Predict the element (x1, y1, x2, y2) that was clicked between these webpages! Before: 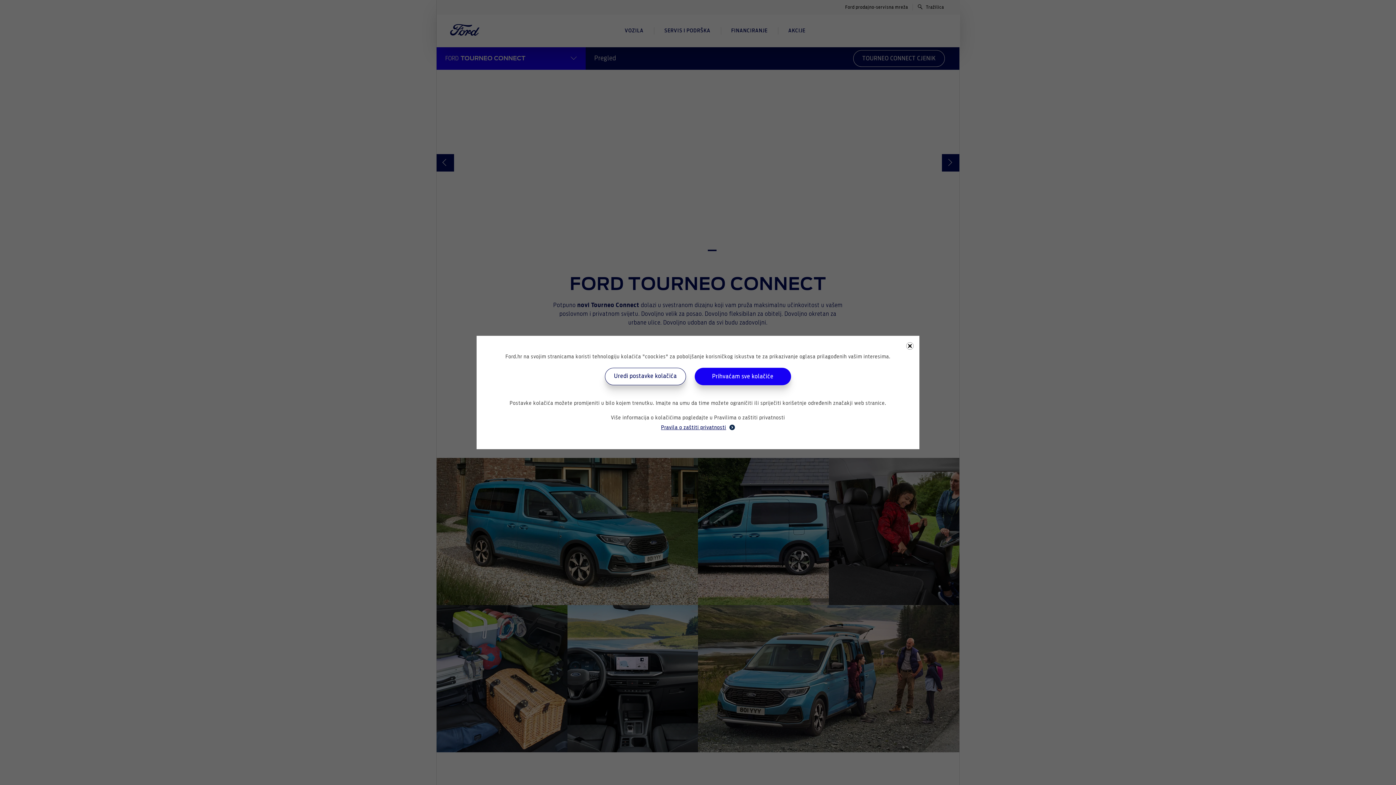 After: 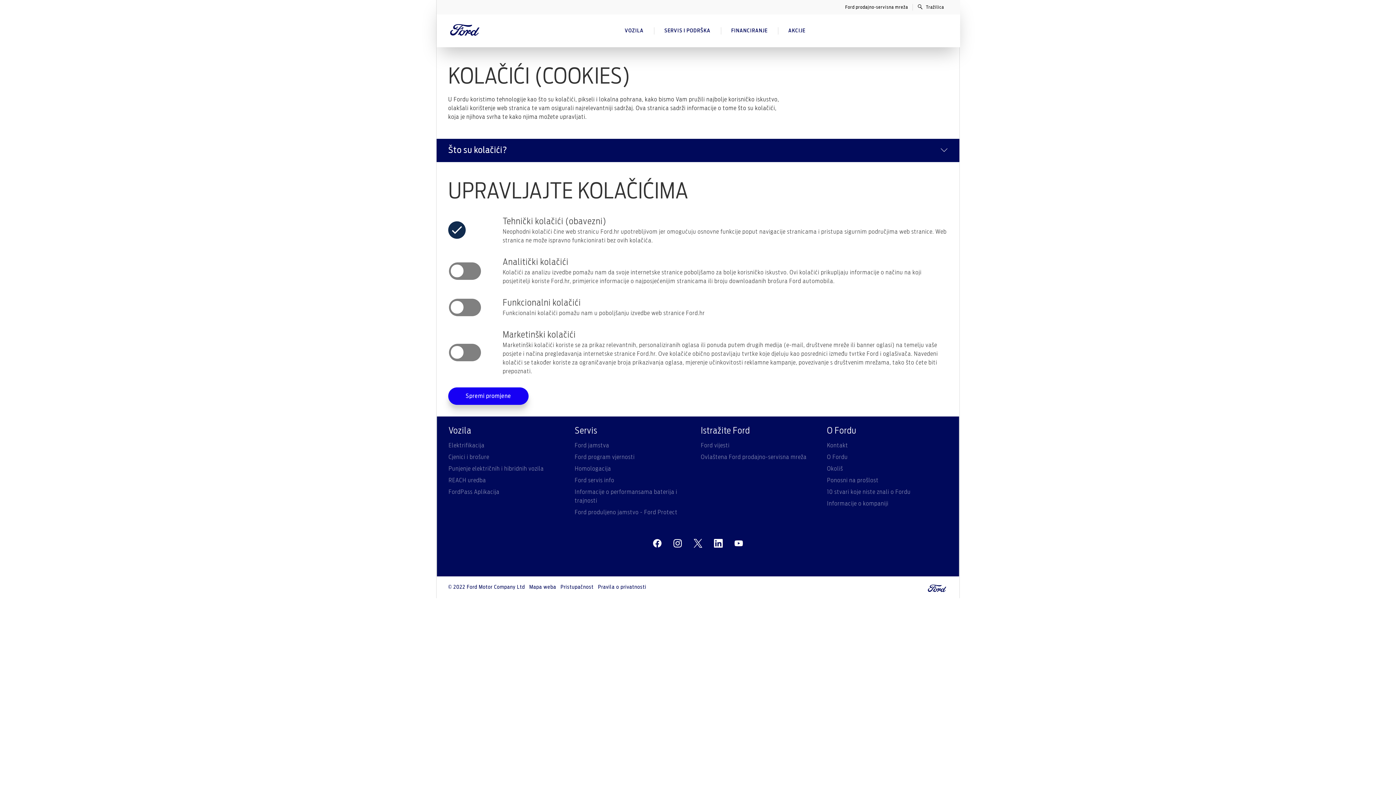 Action: label: Uredi postavke kolačića bbox: (605, 368, 686, 385)